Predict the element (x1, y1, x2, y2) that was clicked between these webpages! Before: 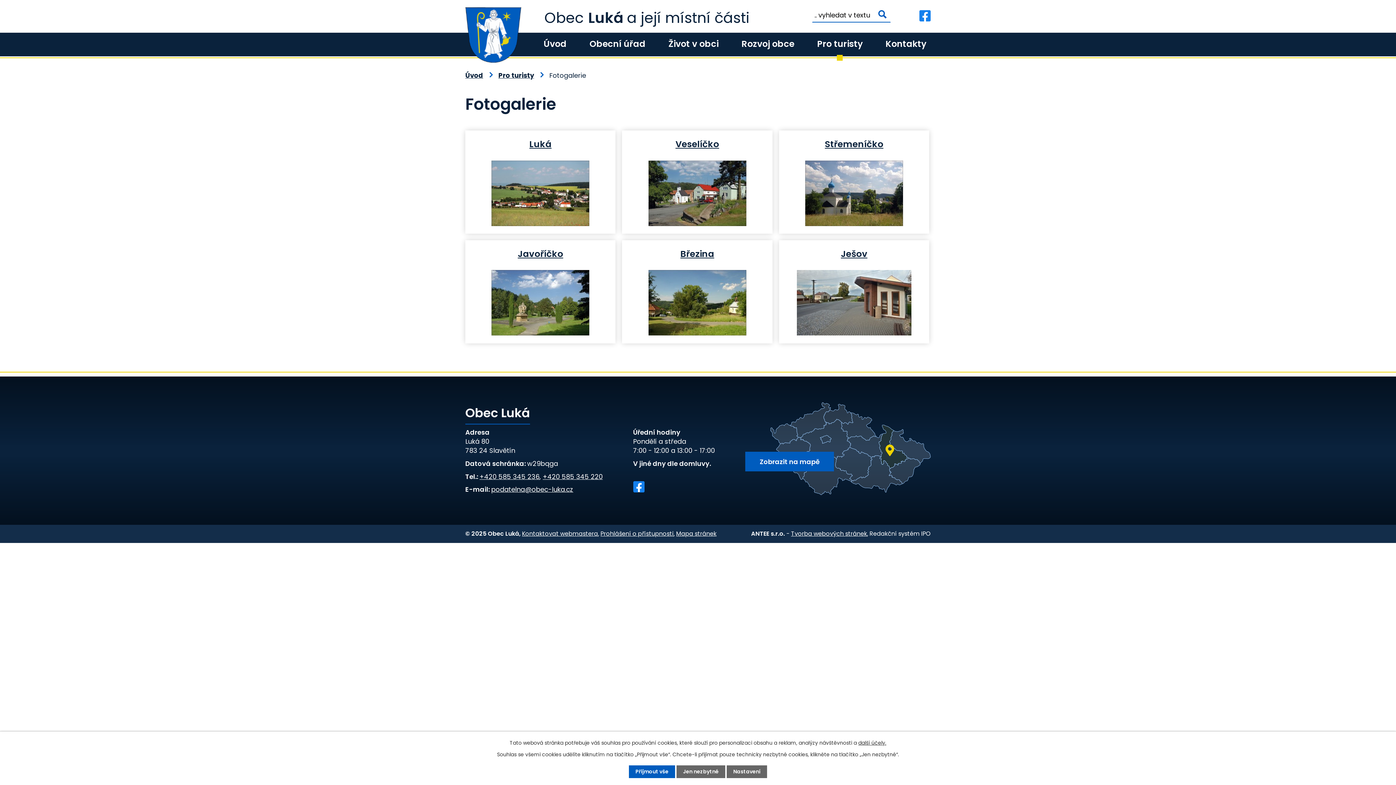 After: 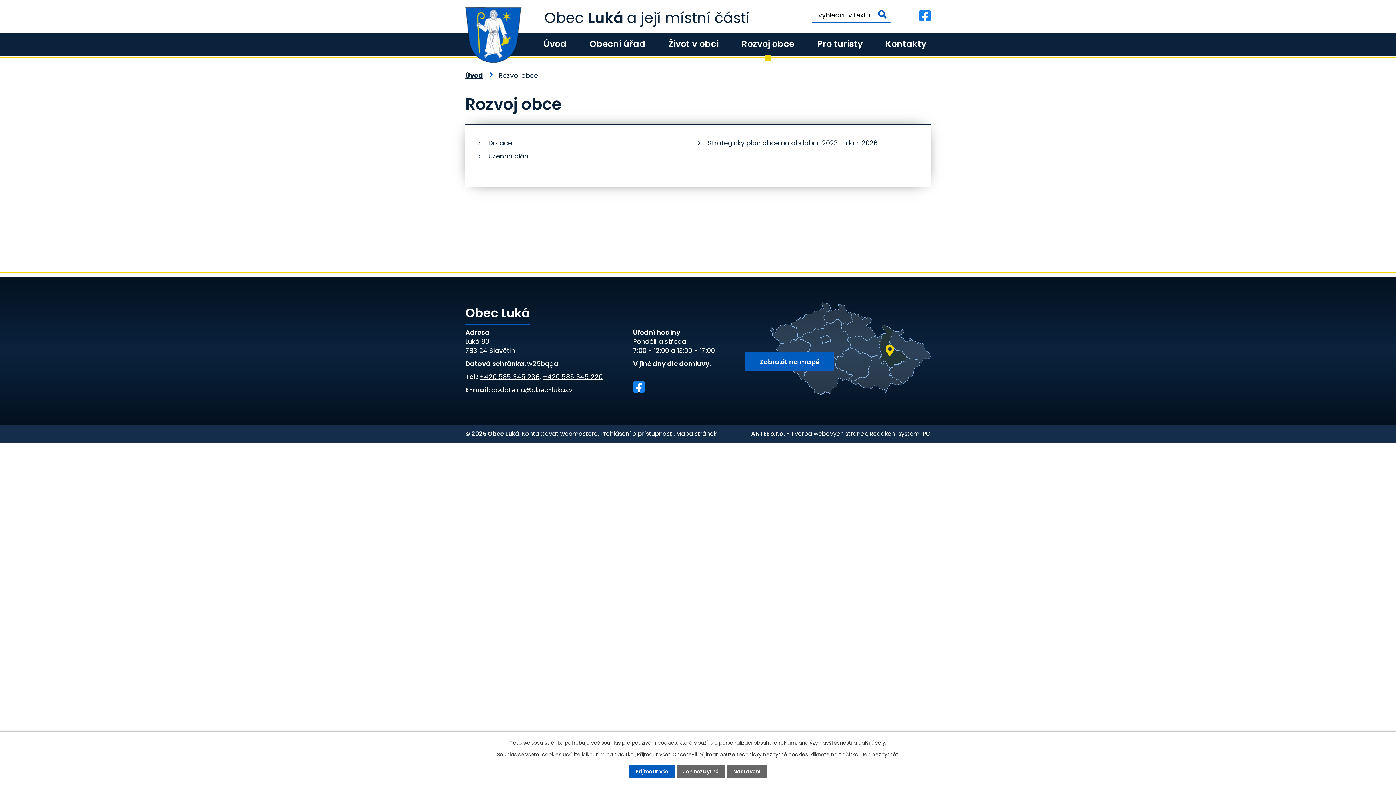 Action: label: Rozvoj obce bbox: (737, 32, 798, 56)